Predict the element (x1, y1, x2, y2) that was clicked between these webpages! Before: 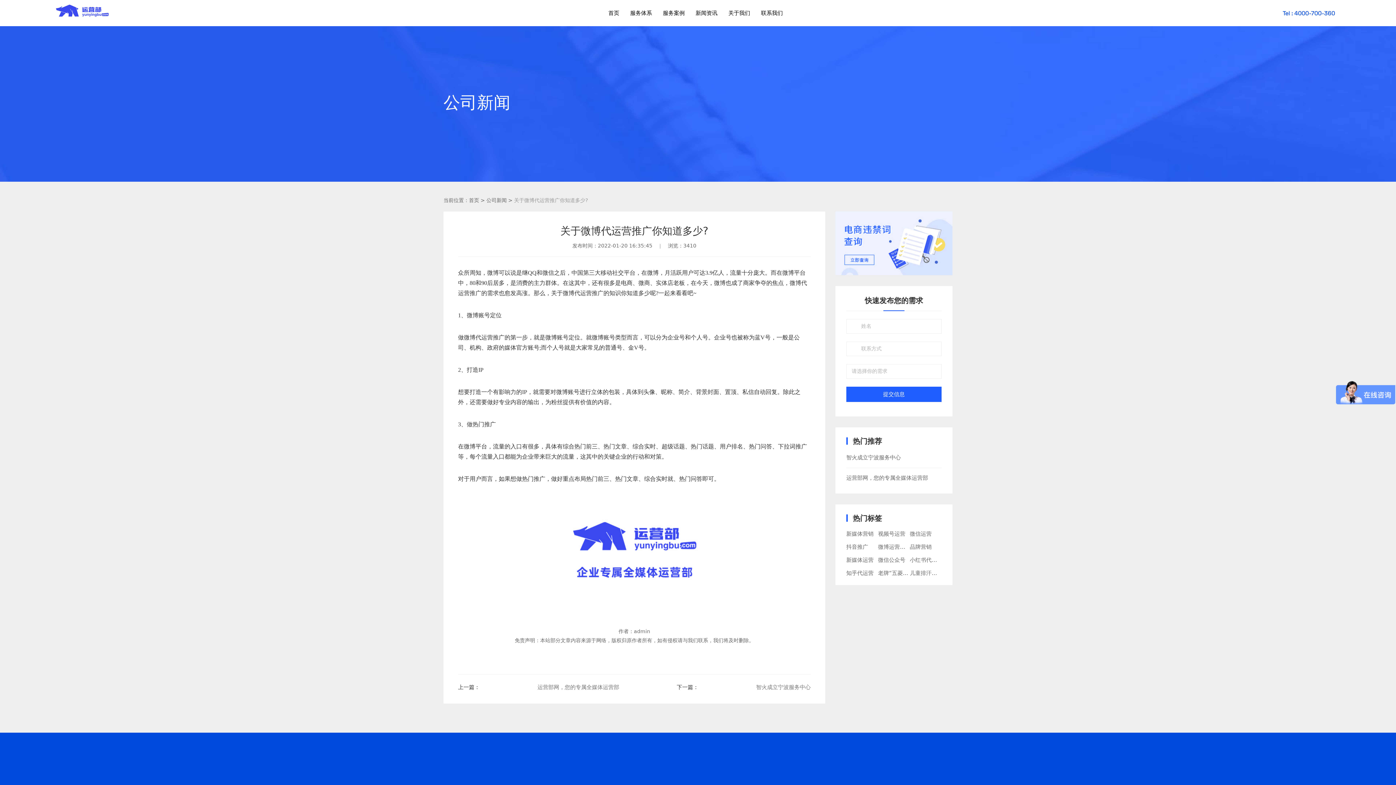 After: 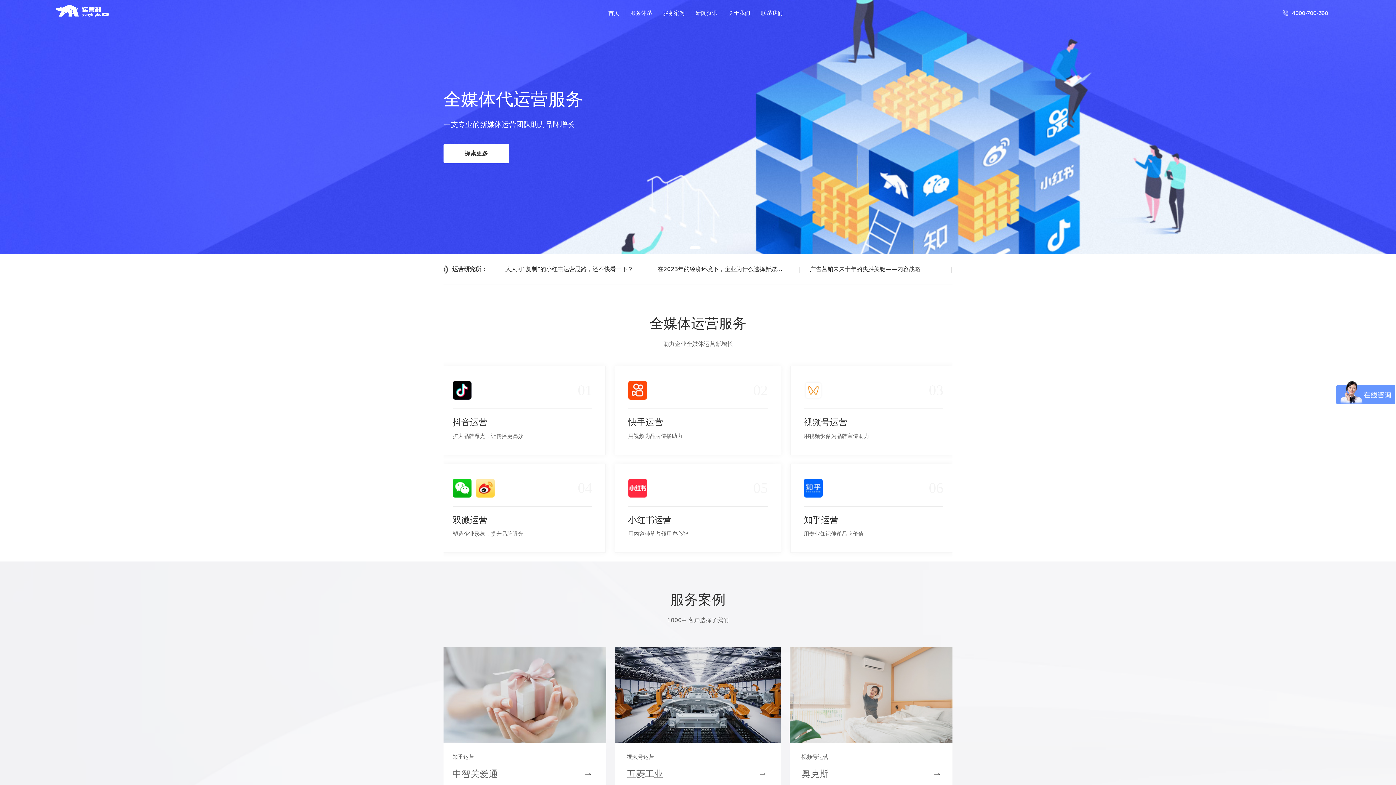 Action: bbox: (603, 9, 624, 16) label: 首页